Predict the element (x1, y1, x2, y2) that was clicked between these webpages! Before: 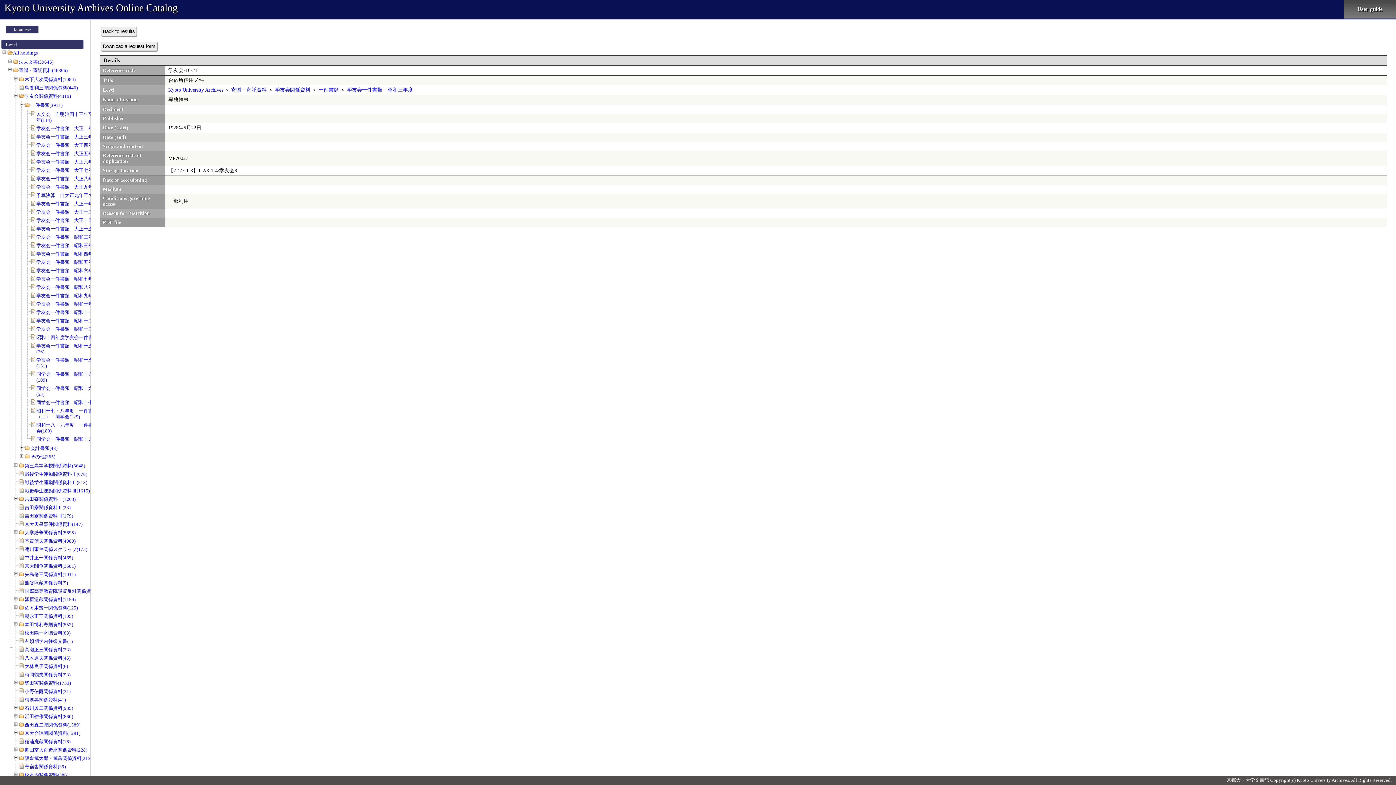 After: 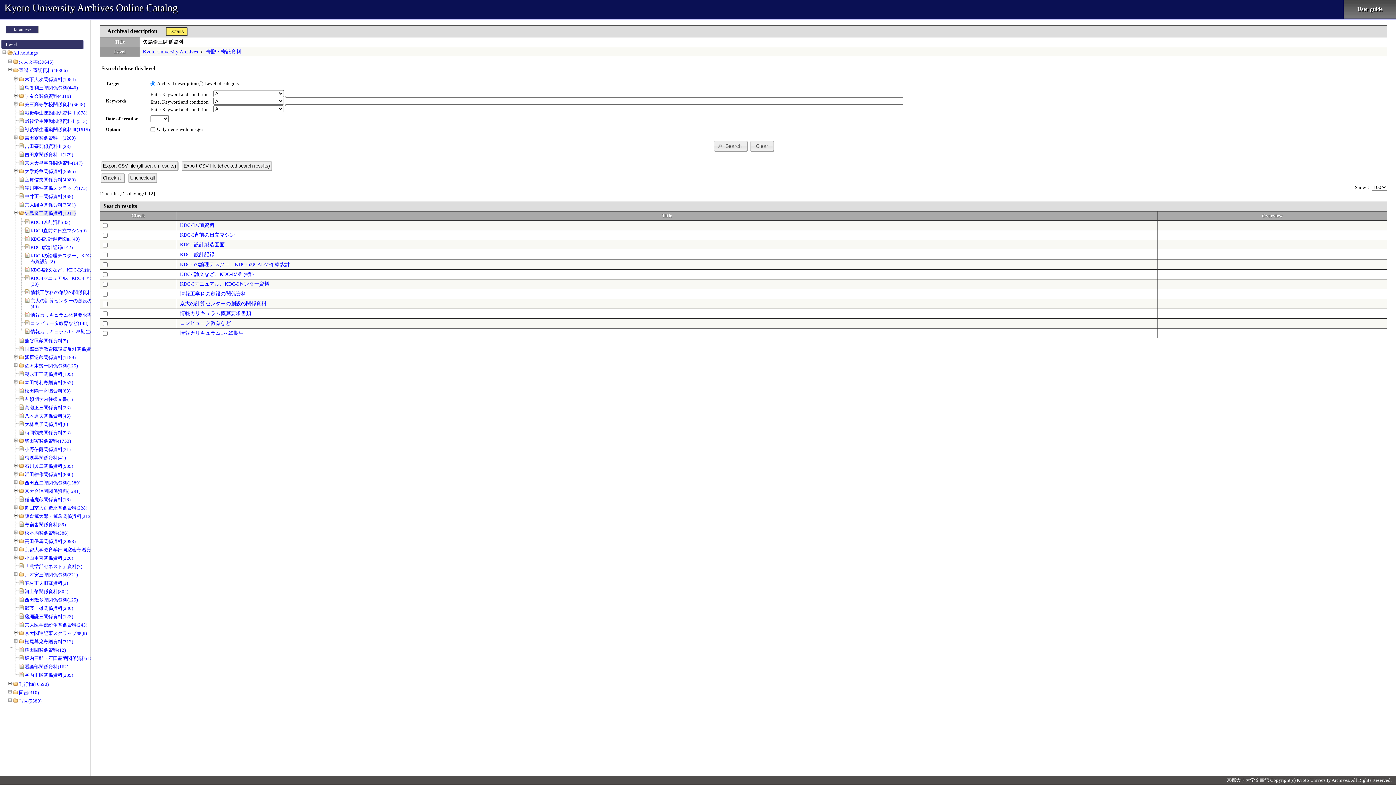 Action: bbox: (24, 572, 75, 577) label: 矢島脩三関係資料(1011)